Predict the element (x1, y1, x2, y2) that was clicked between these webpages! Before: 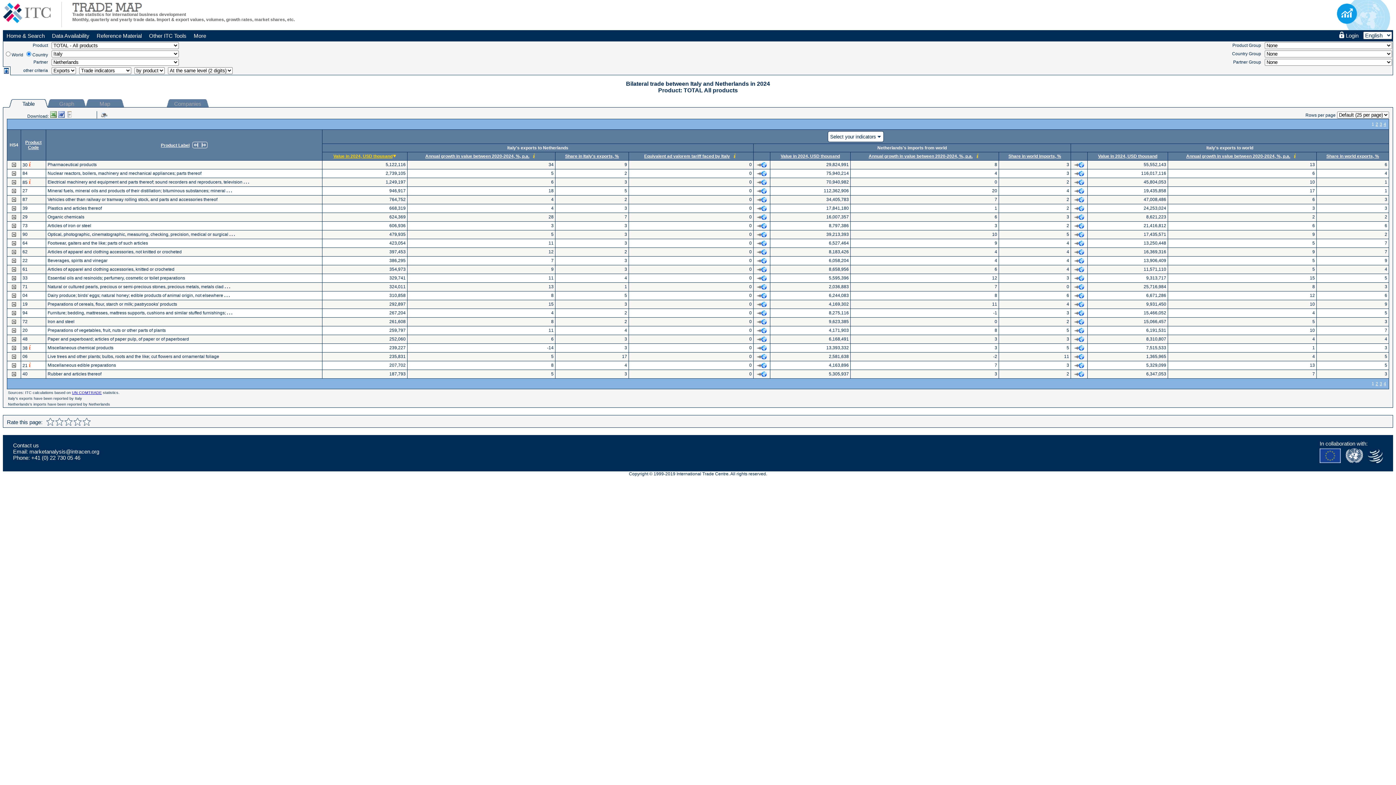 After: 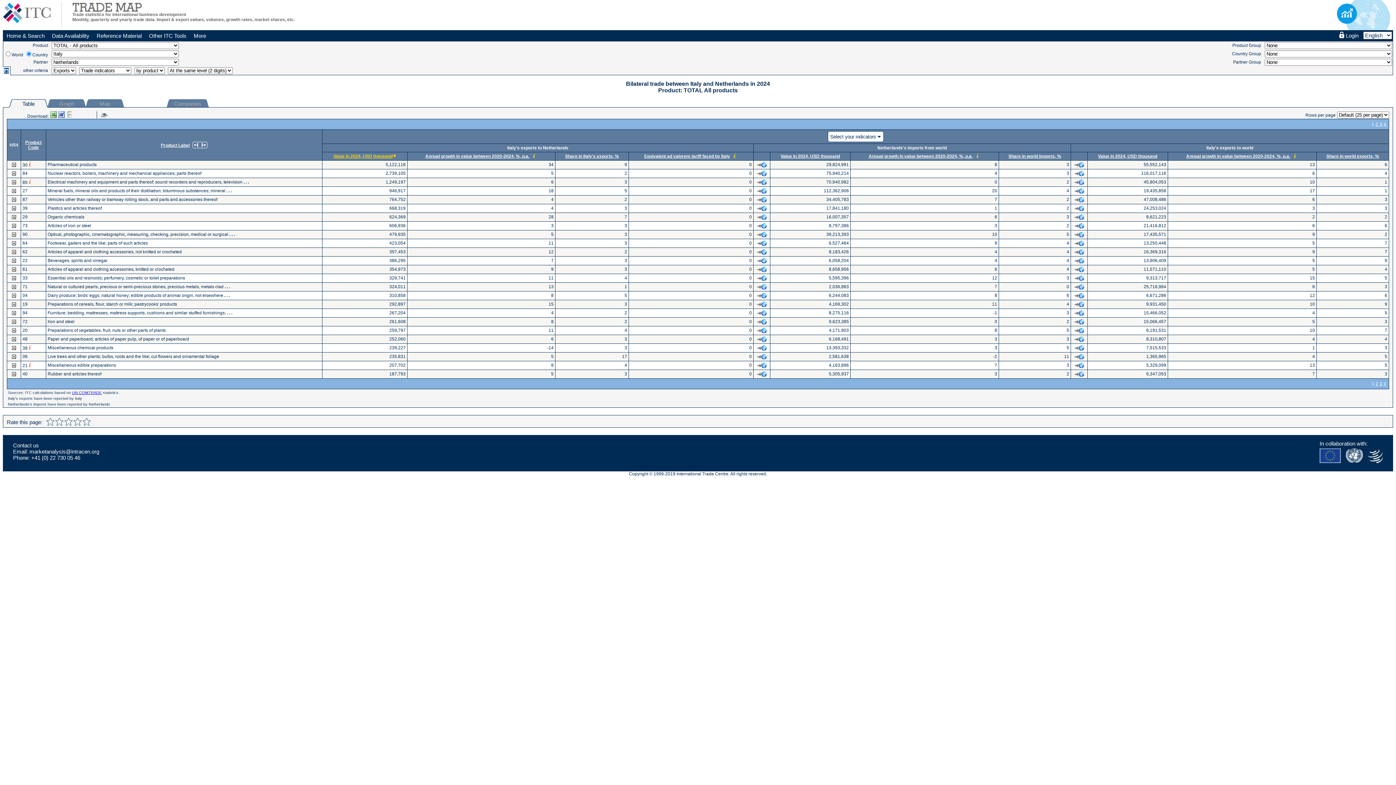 Action: bbox: (1368, 458, 1386, 464)